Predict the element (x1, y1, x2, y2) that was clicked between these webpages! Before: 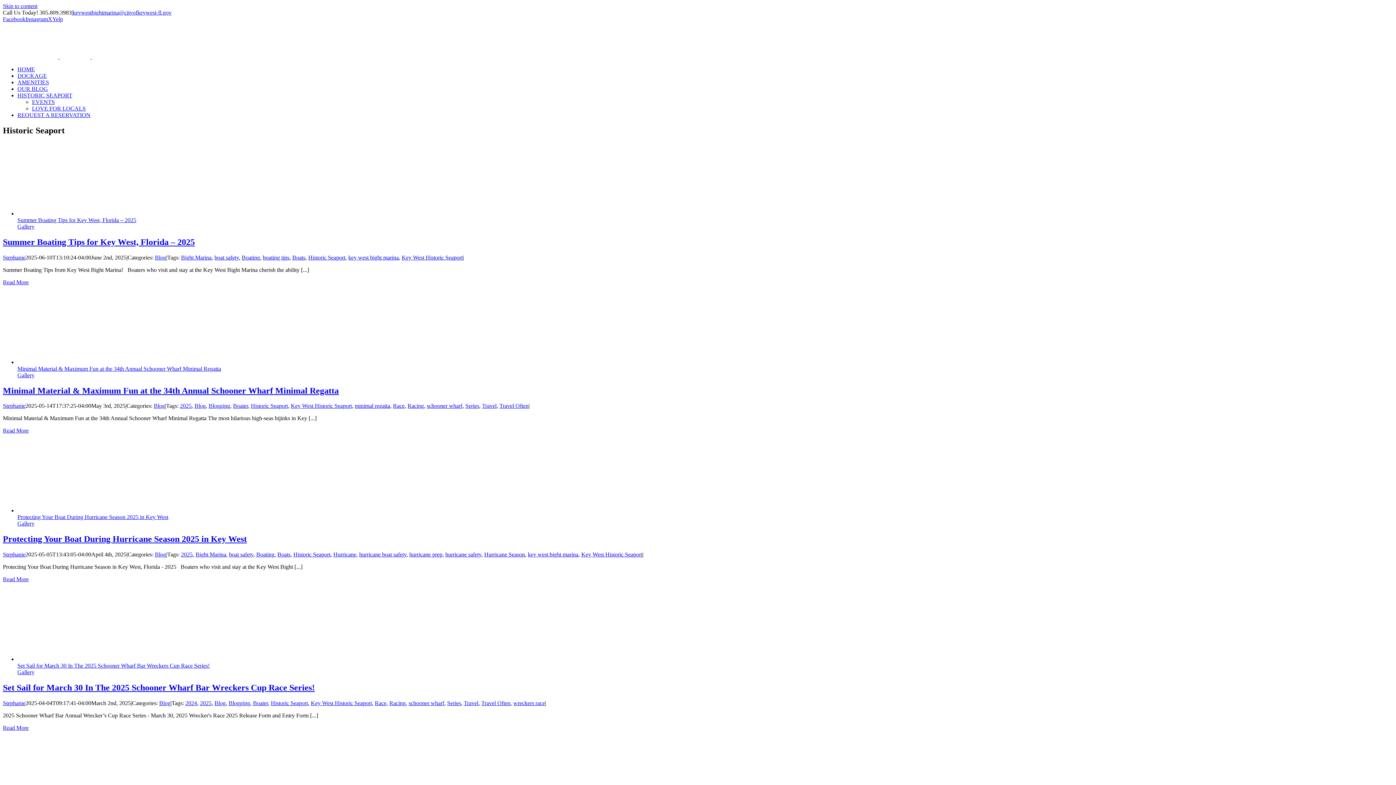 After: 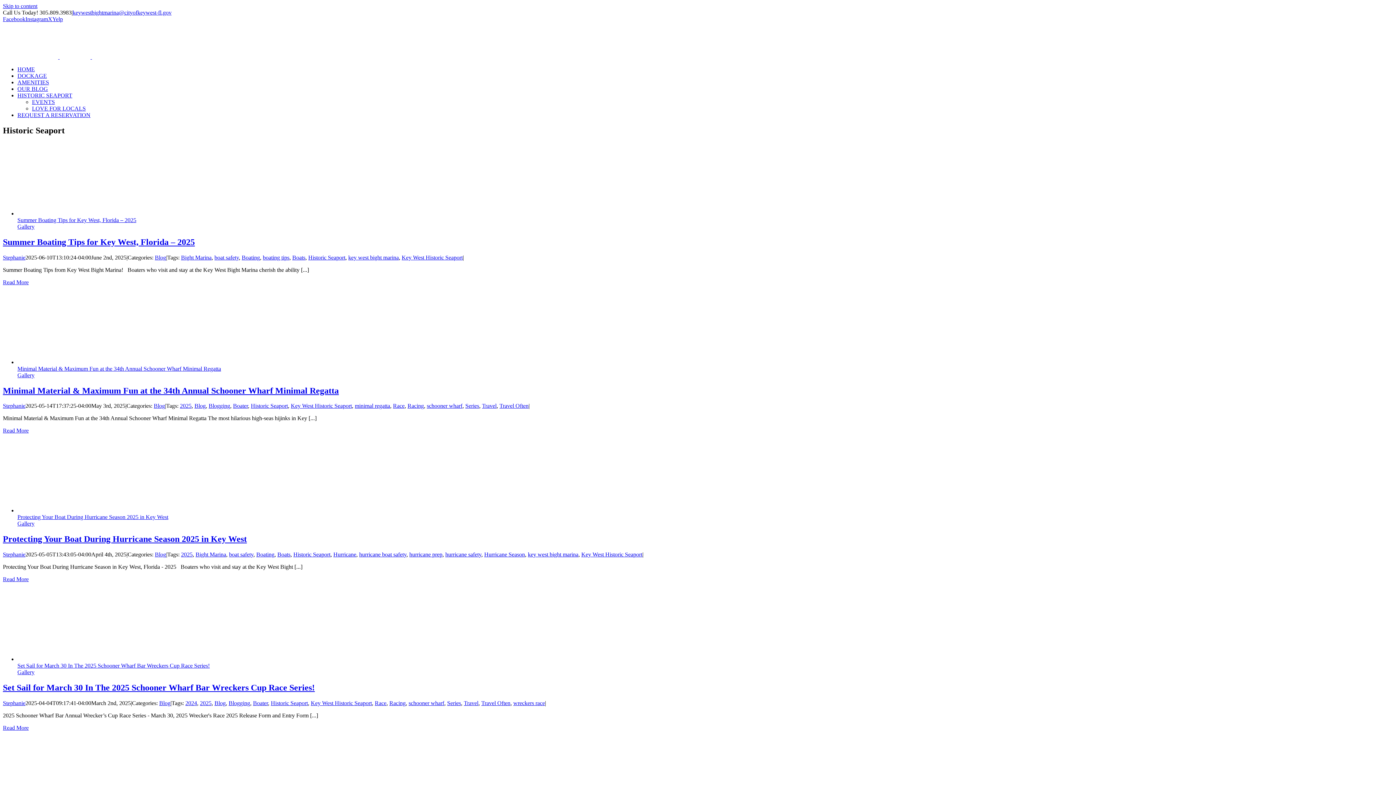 Action: bbox: (292, 254, 305, 260) label: Boats